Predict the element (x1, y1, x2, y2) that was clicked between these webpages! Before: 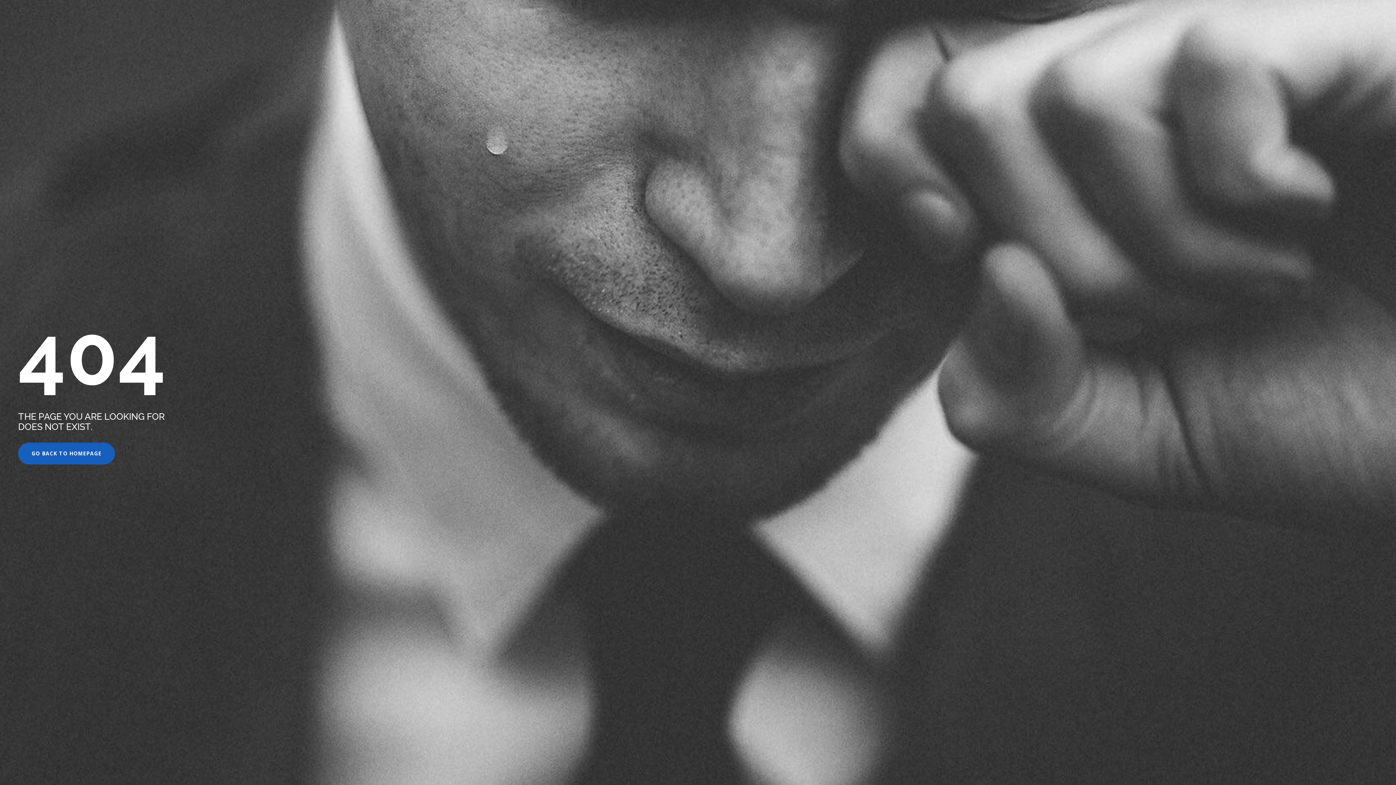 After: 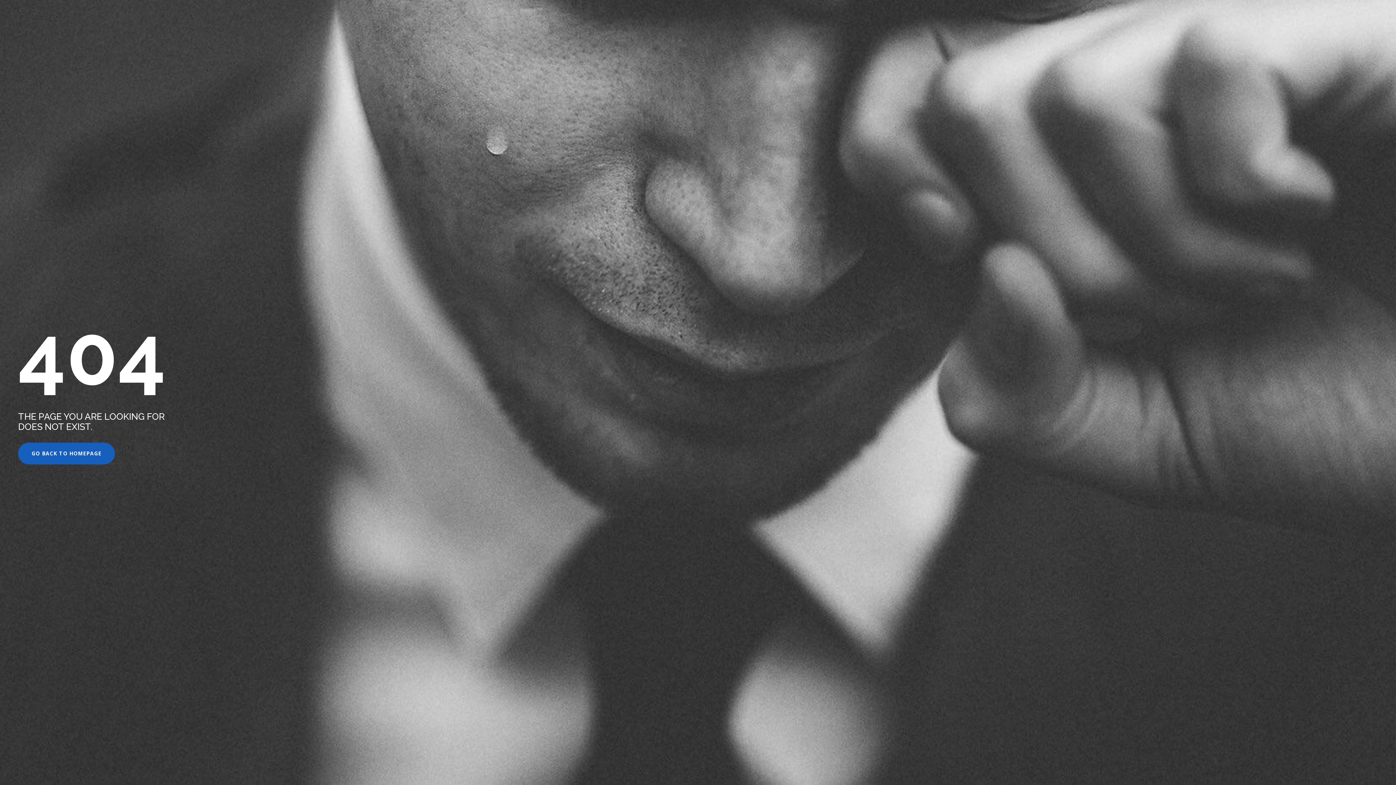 Action: bbox: (18, 442, 115, 464) label: GO BACK TO HOMEPAGE